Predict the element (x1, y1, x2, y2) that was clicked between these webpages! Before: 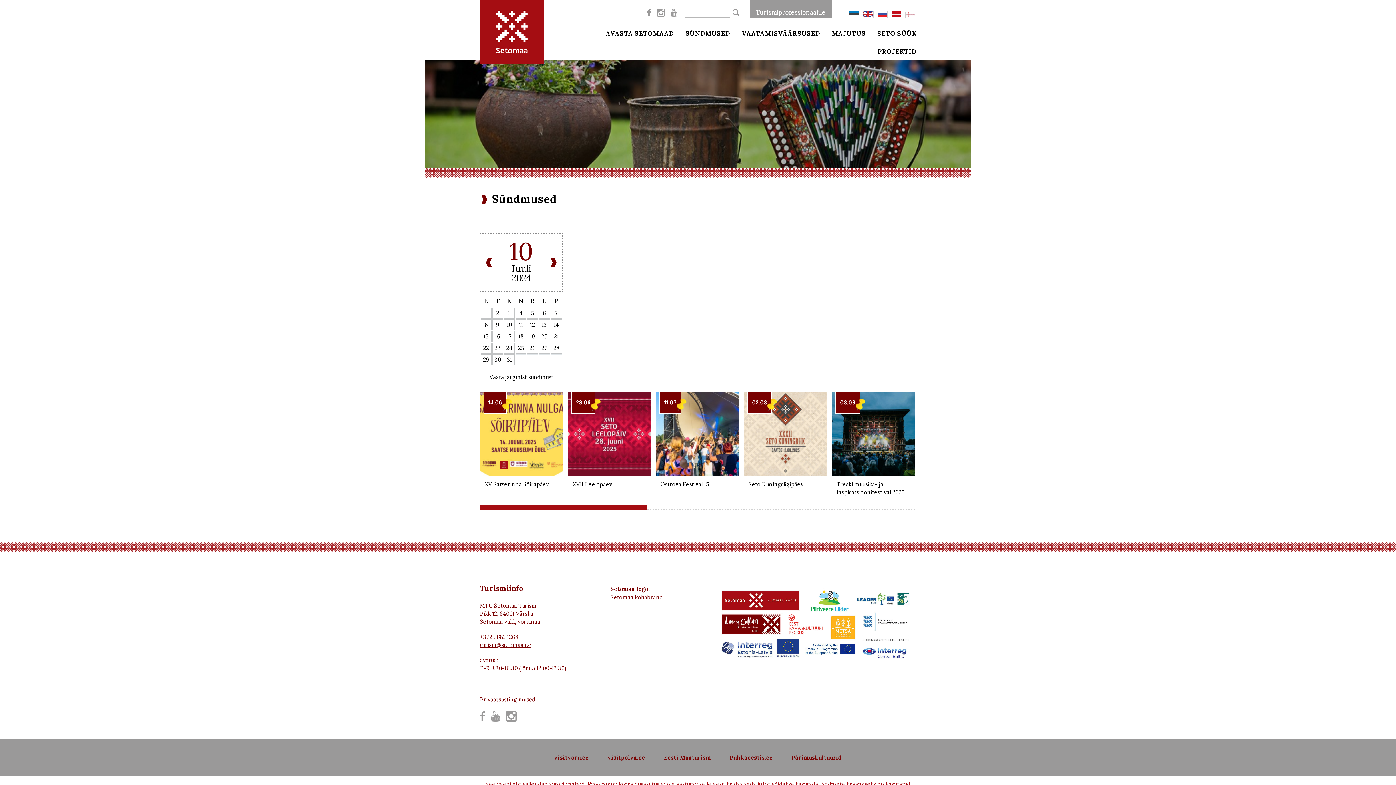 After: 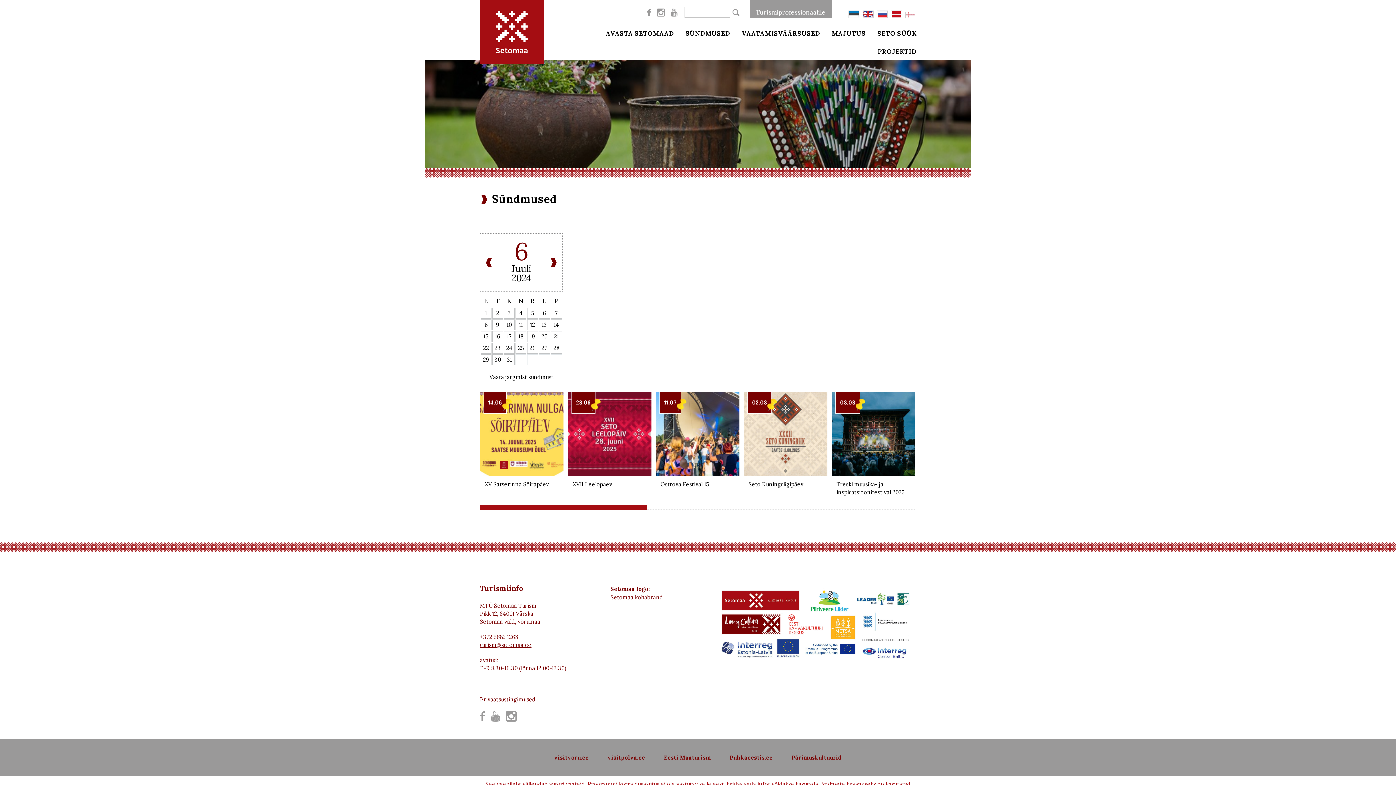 Action: bbox: (539, 308, 549, 318) label: 6